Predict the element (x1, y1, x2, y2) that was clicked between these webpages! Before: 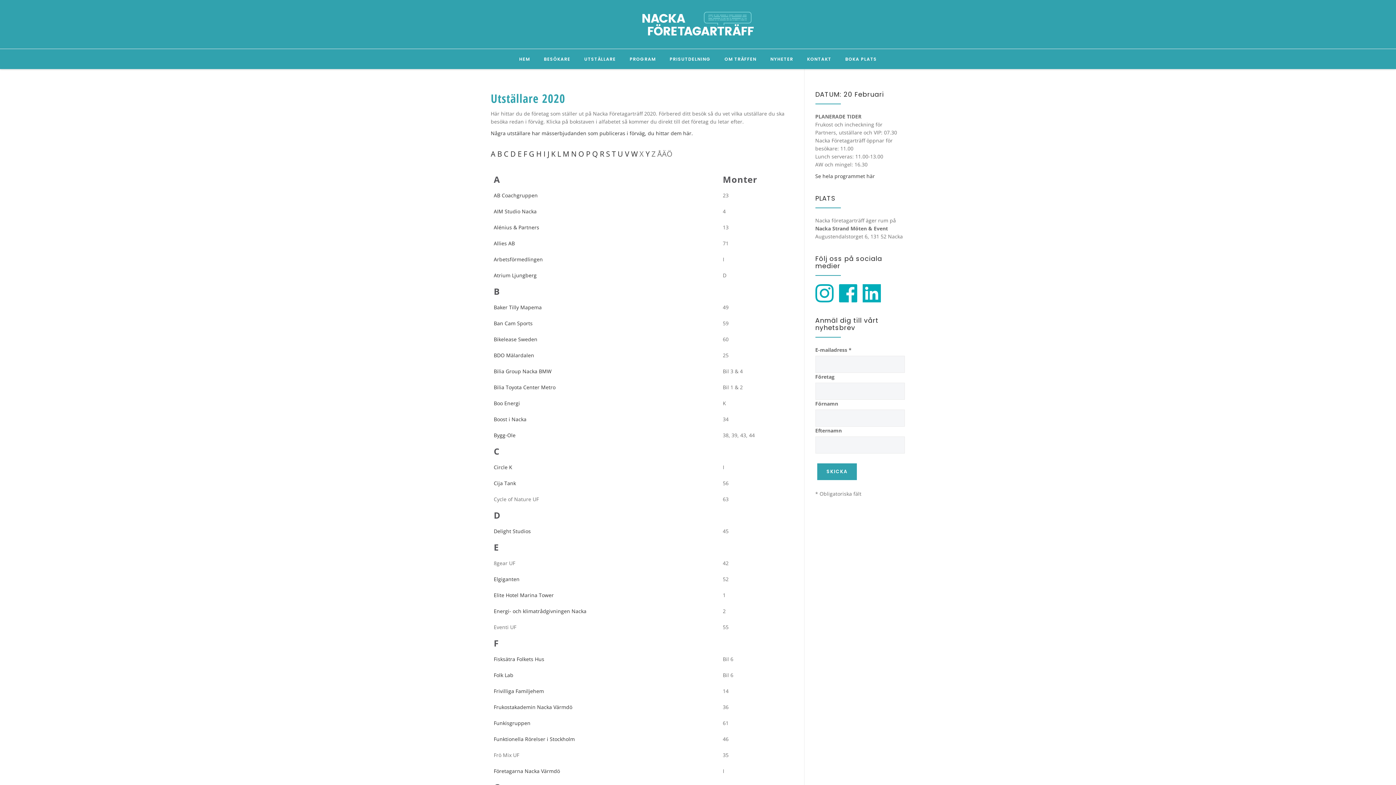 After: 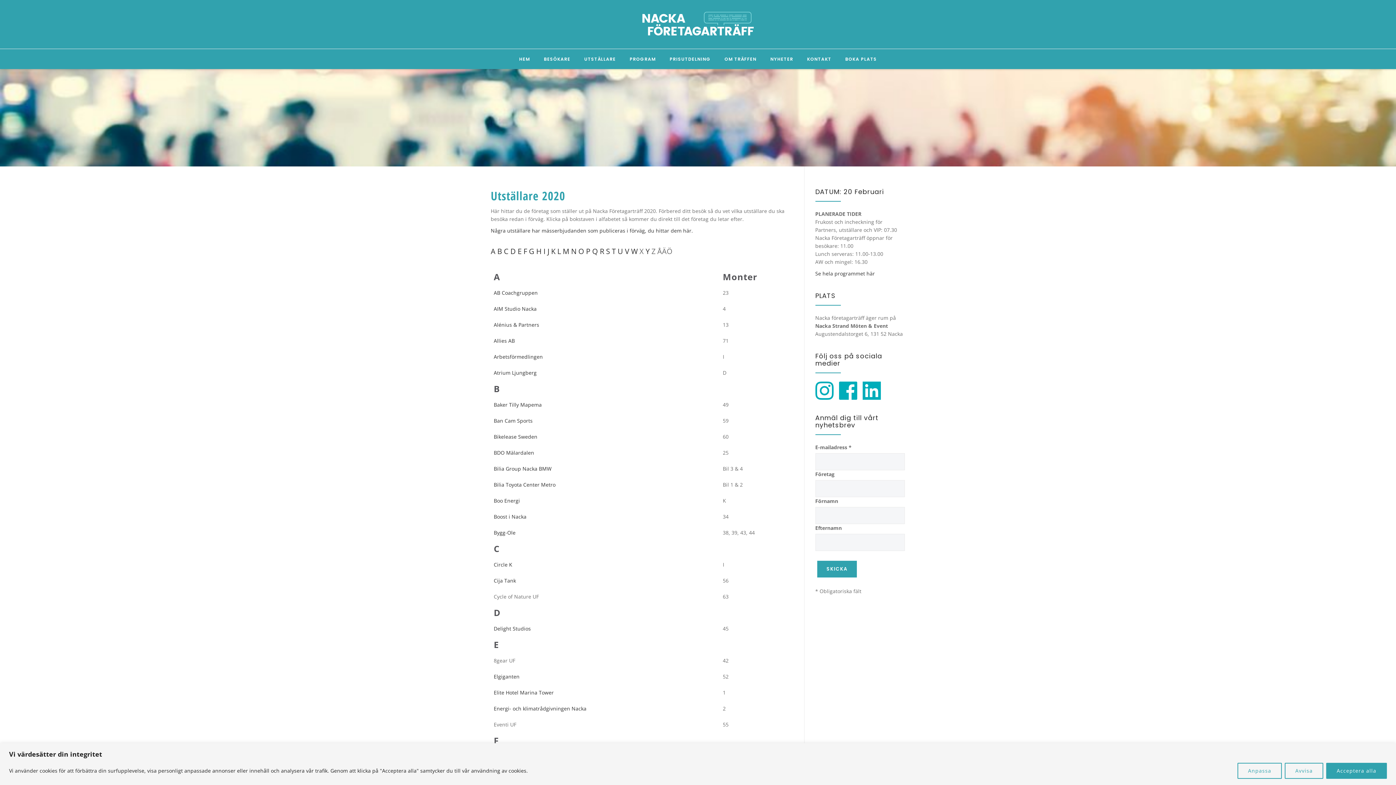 Action: label: B bbox: (497, 149, 502, 158)